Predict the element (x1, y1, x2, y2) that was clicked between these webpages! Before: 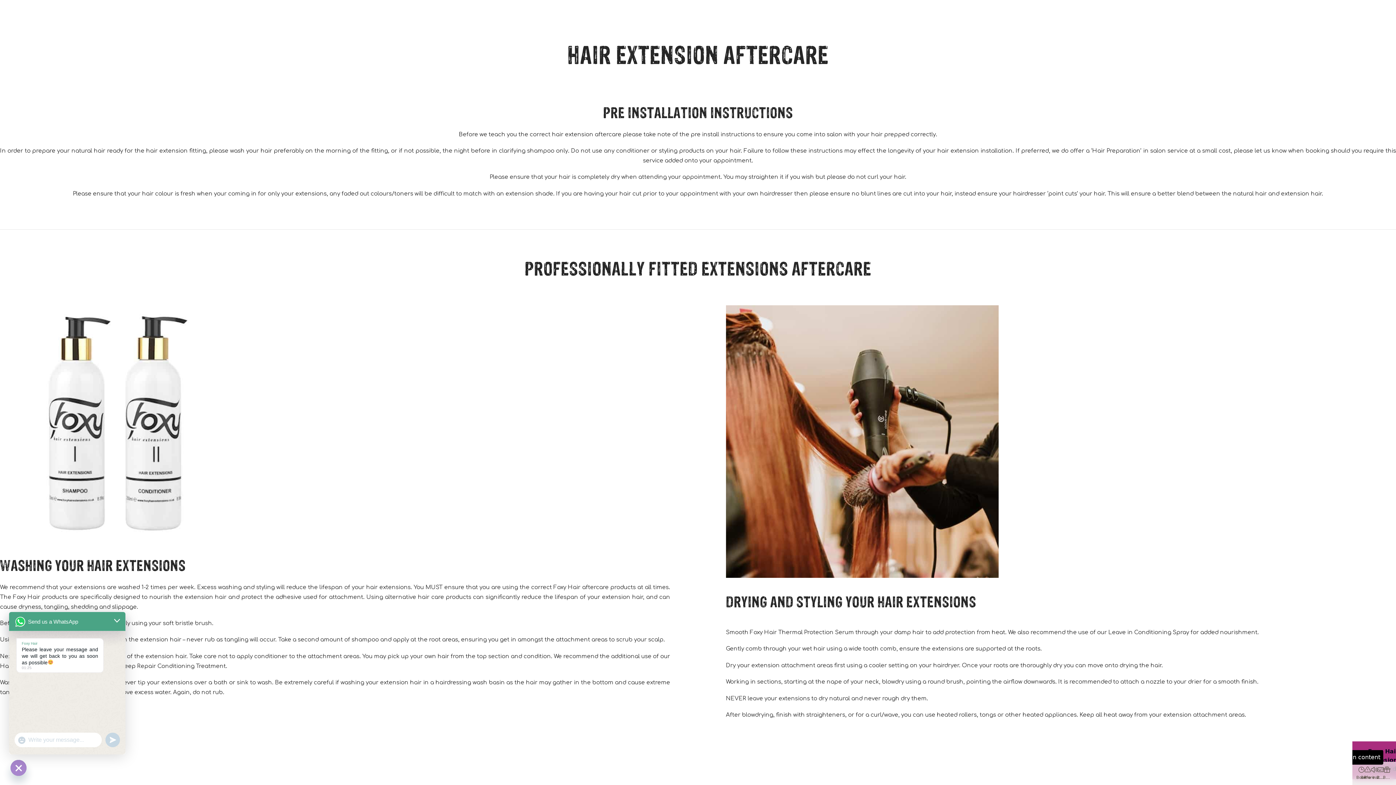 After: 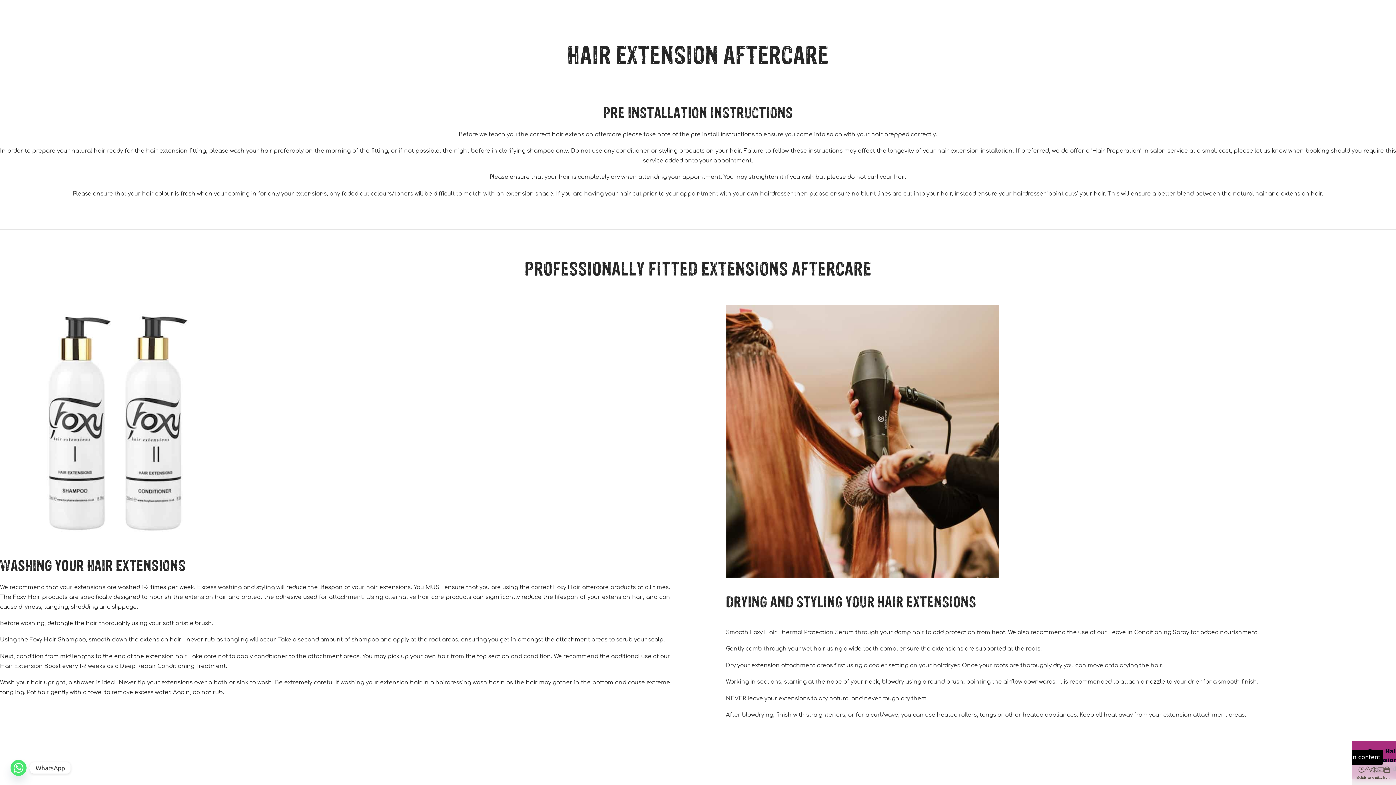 Action: bbox: (10, 760, 26, 776) label: Hide chaty